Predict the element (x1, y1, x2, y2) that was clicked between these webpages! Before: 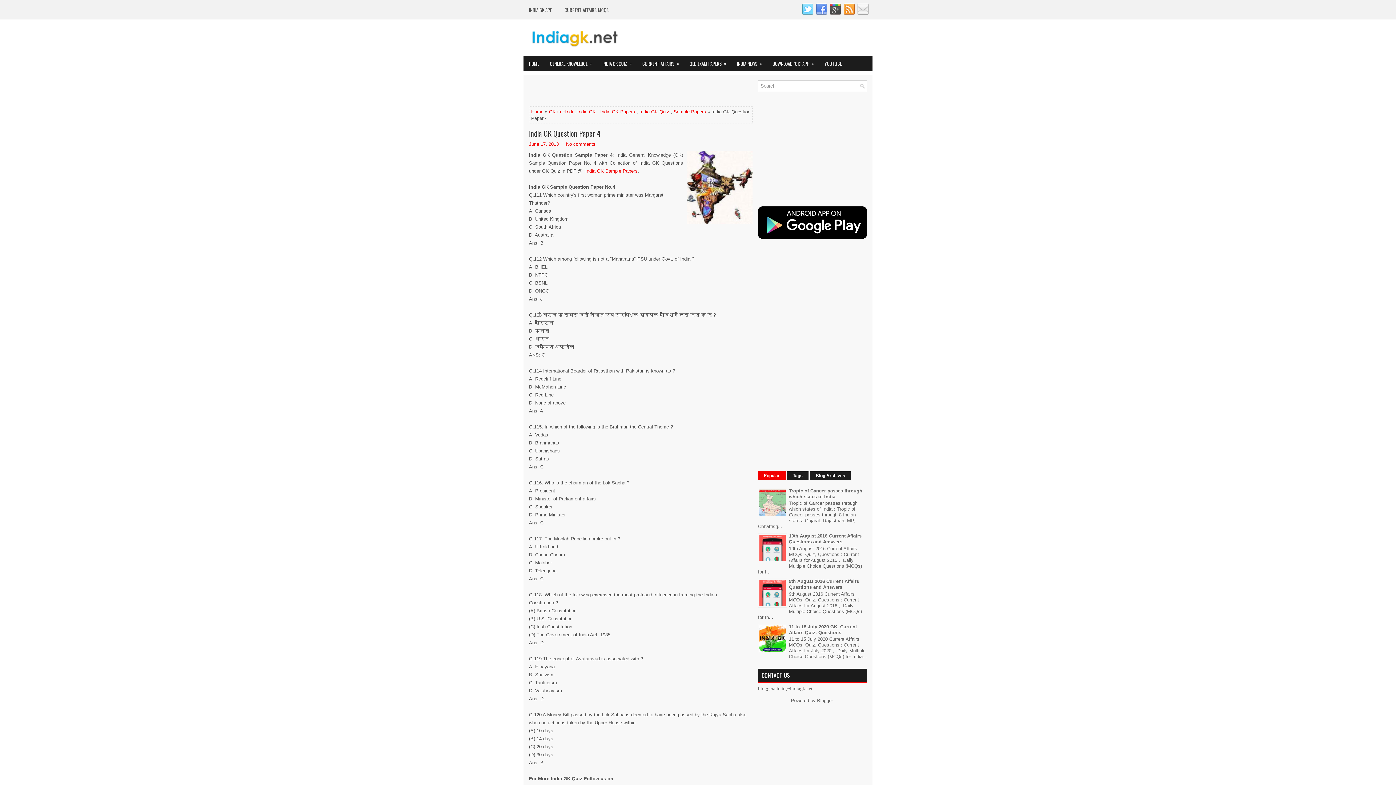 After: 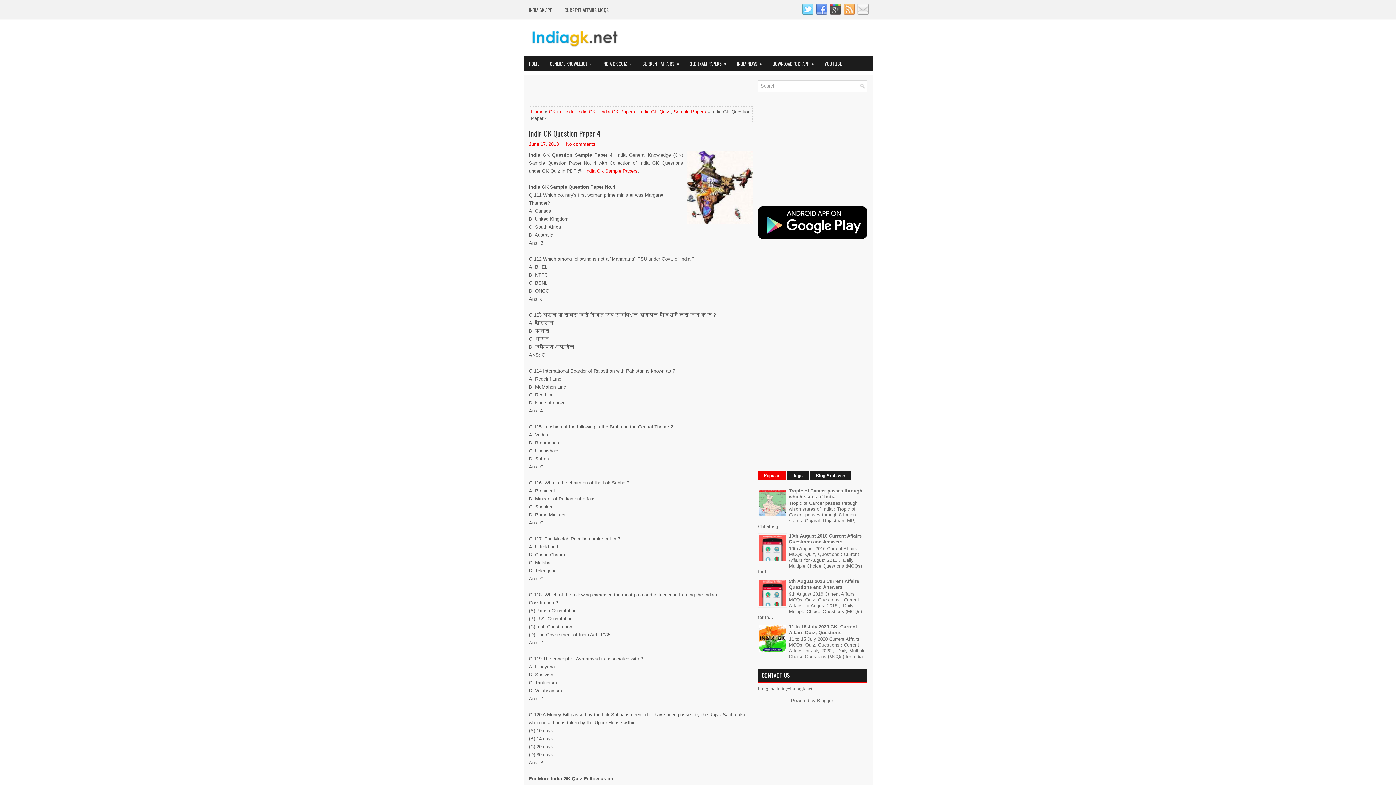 Action: bbox: (841, 10, 855, 16)